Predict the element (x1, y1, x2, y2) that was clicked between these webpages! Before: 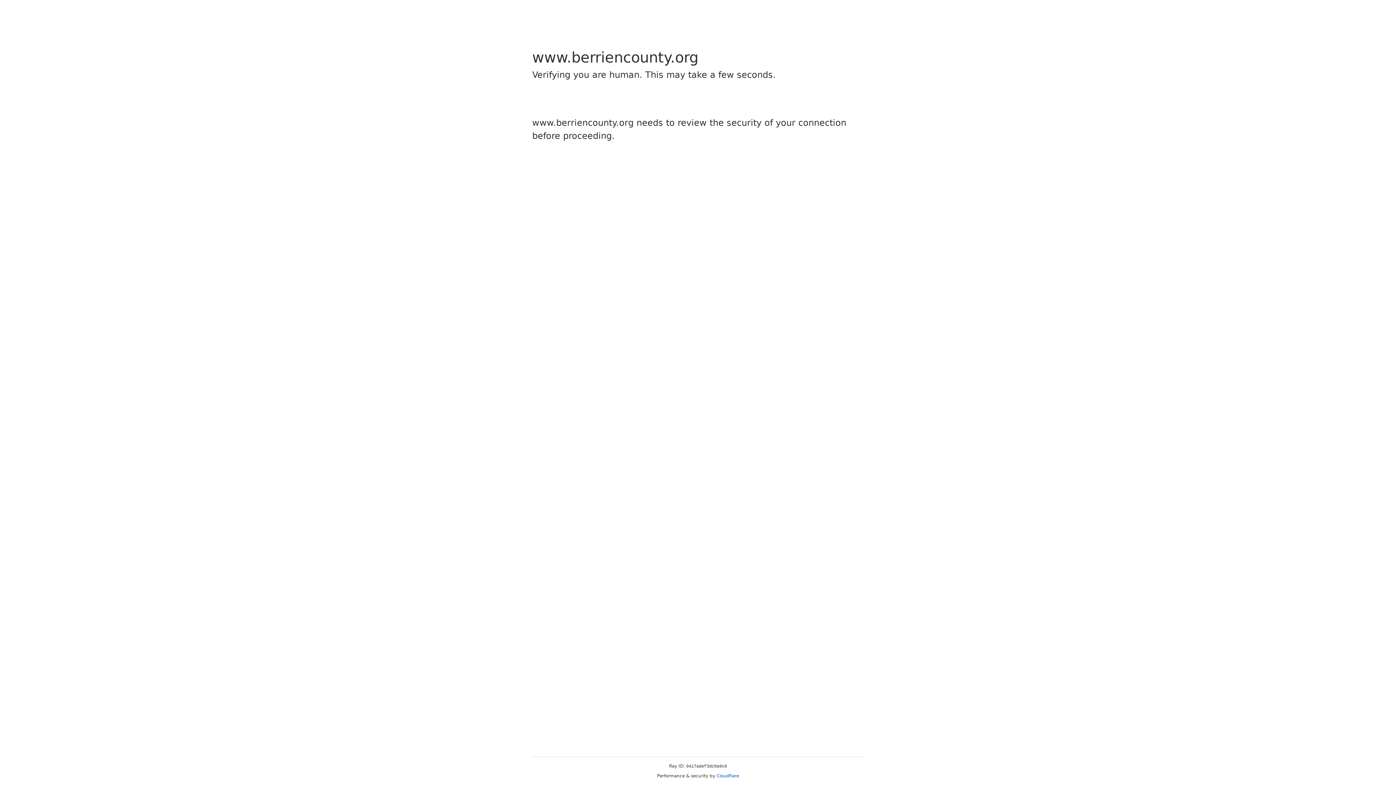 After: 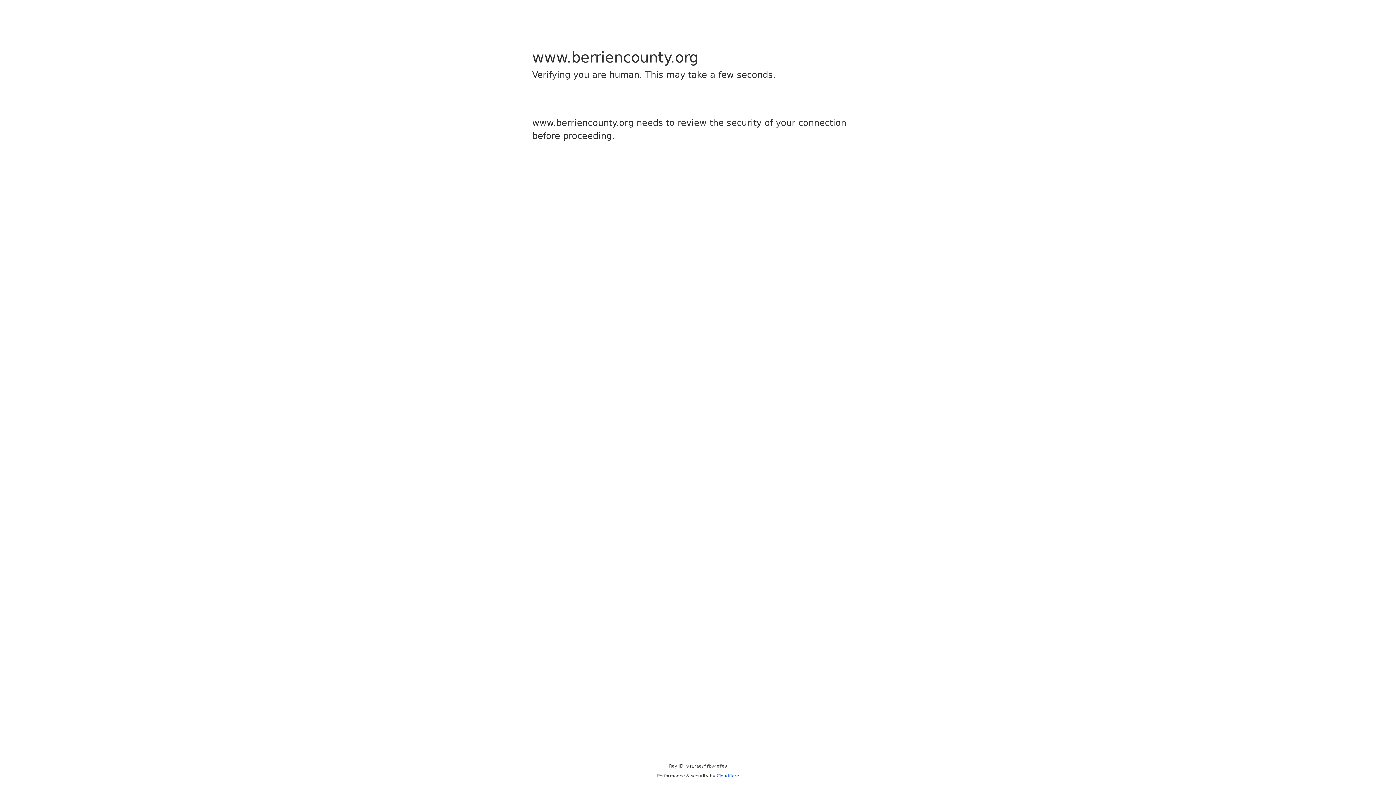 Action: label: Cloudflare bbox: (716, 773, 739, 778)